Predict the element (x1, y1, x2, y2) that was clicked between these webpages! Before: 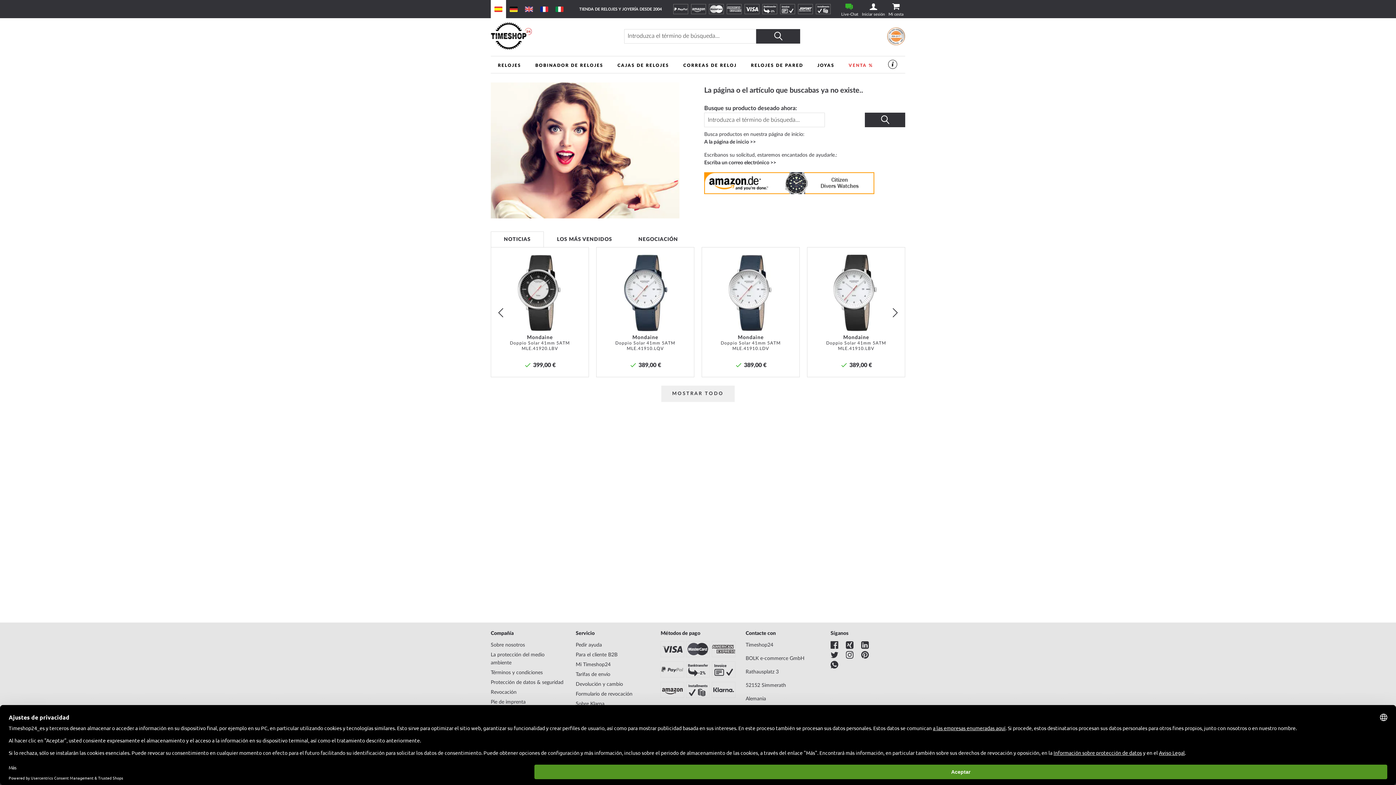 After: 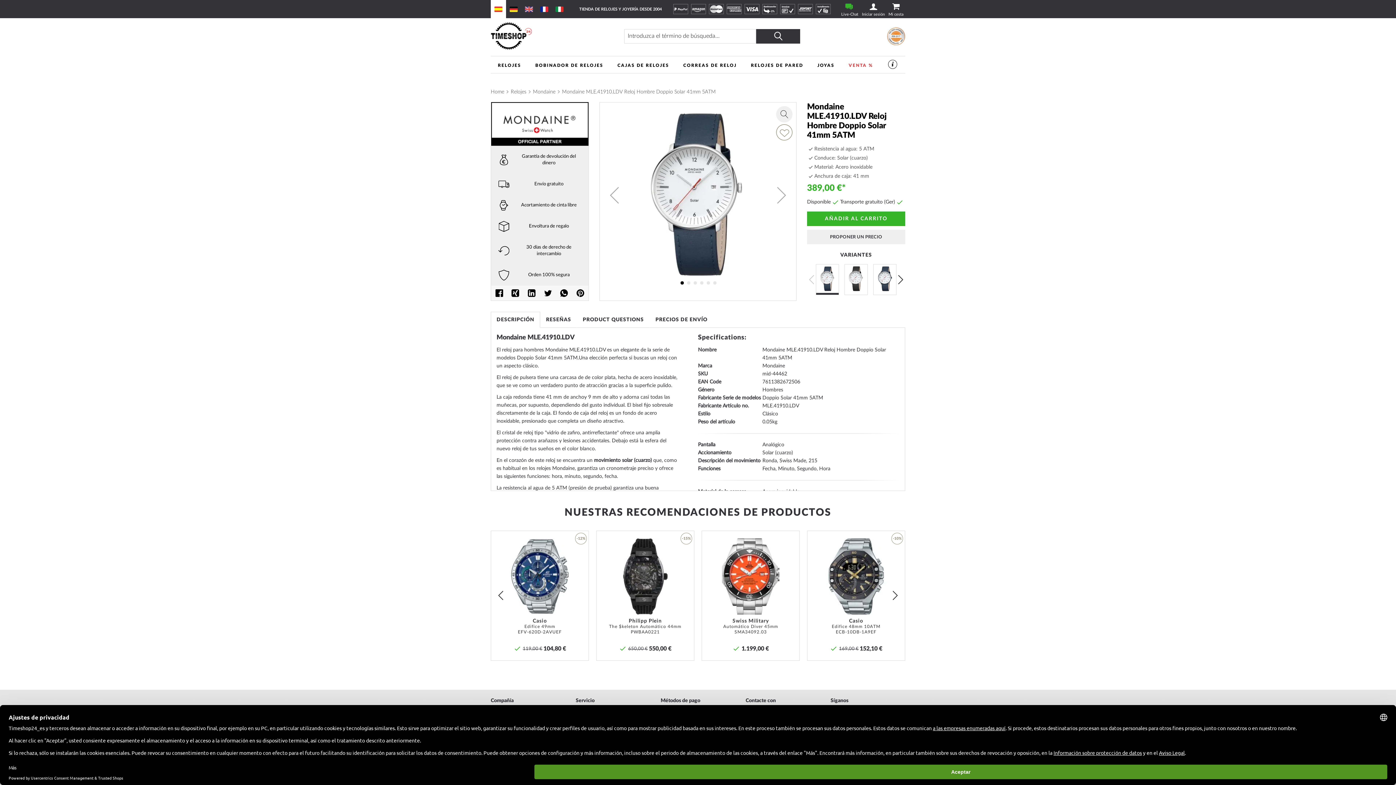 Action: bbox: (702, 254, 799, 333)